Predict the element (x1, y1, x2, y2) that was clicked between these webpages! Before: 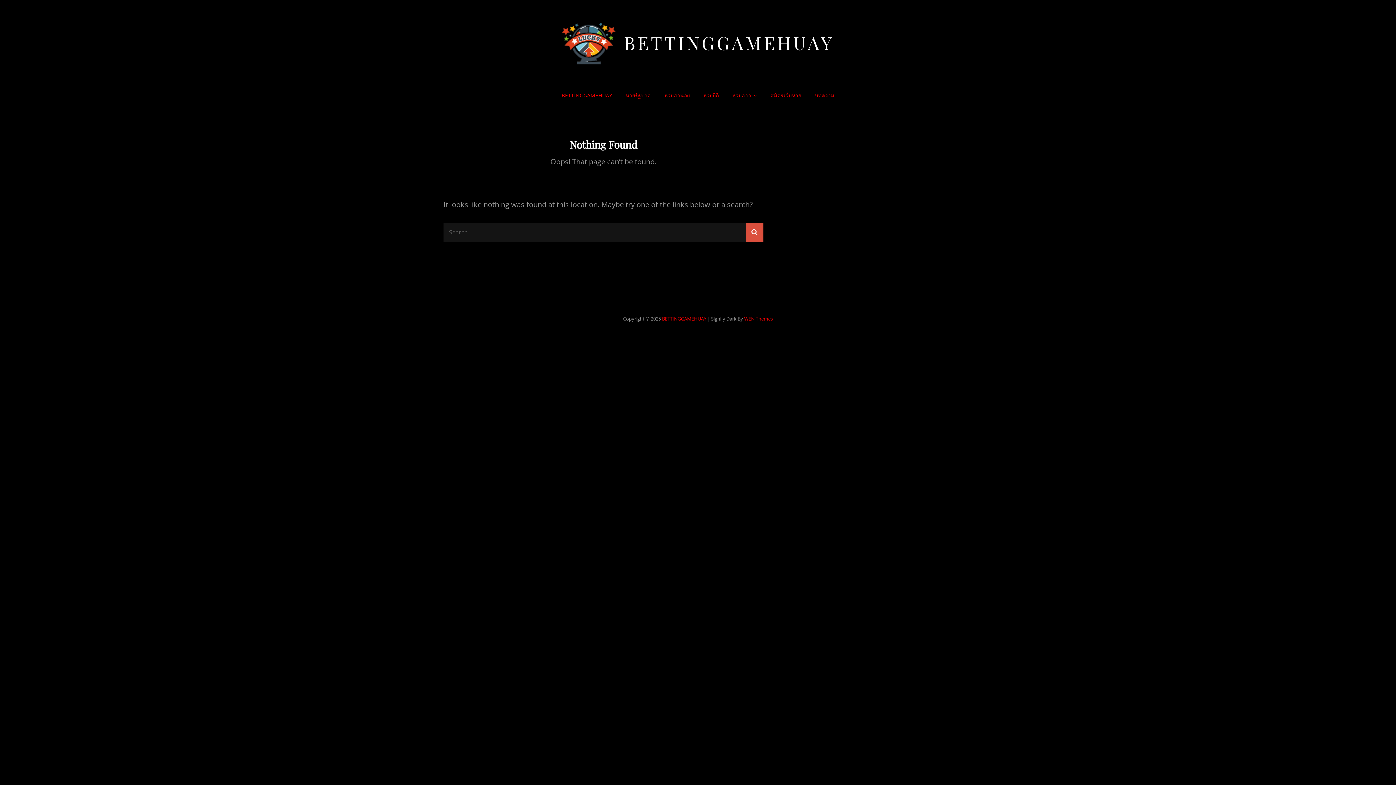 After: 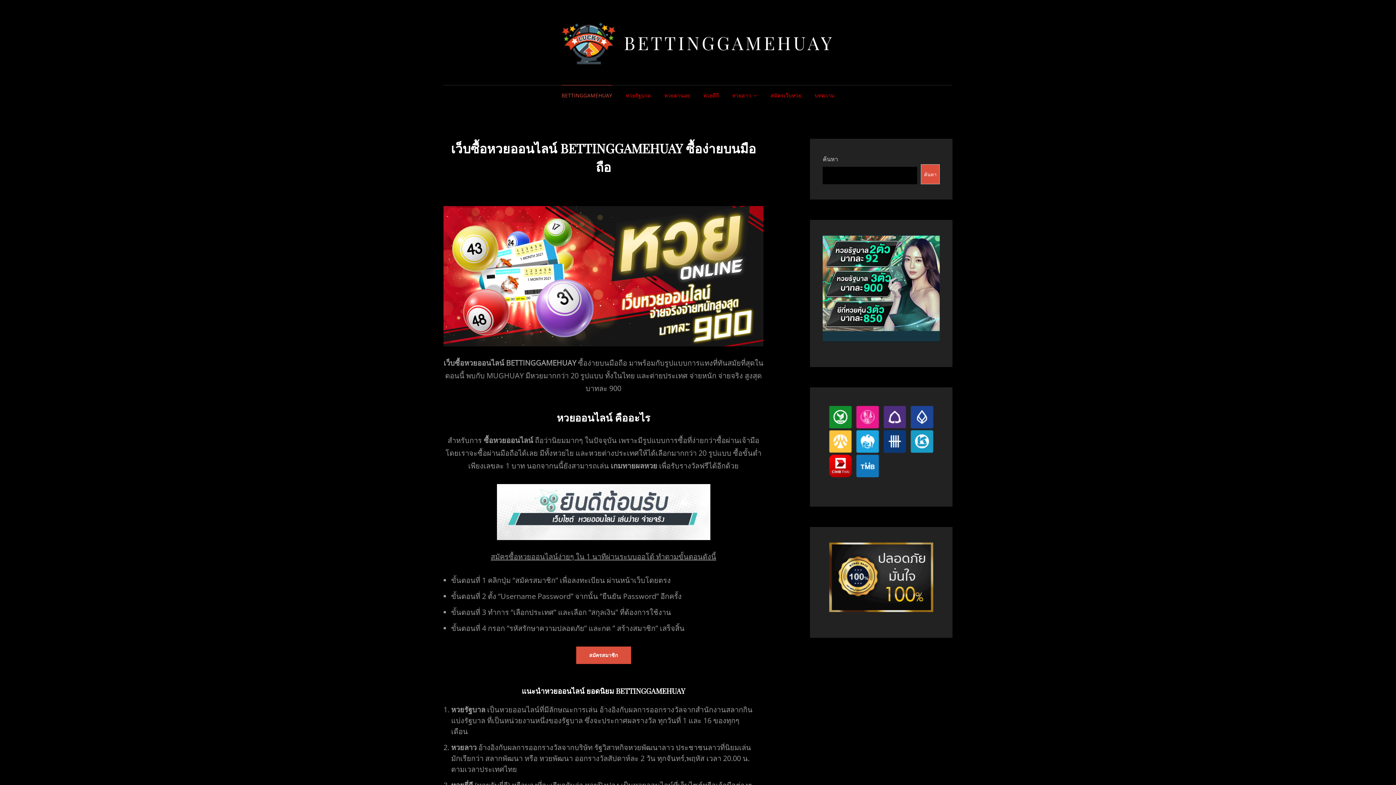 Action: bbox: (561, 15, 616, 69)